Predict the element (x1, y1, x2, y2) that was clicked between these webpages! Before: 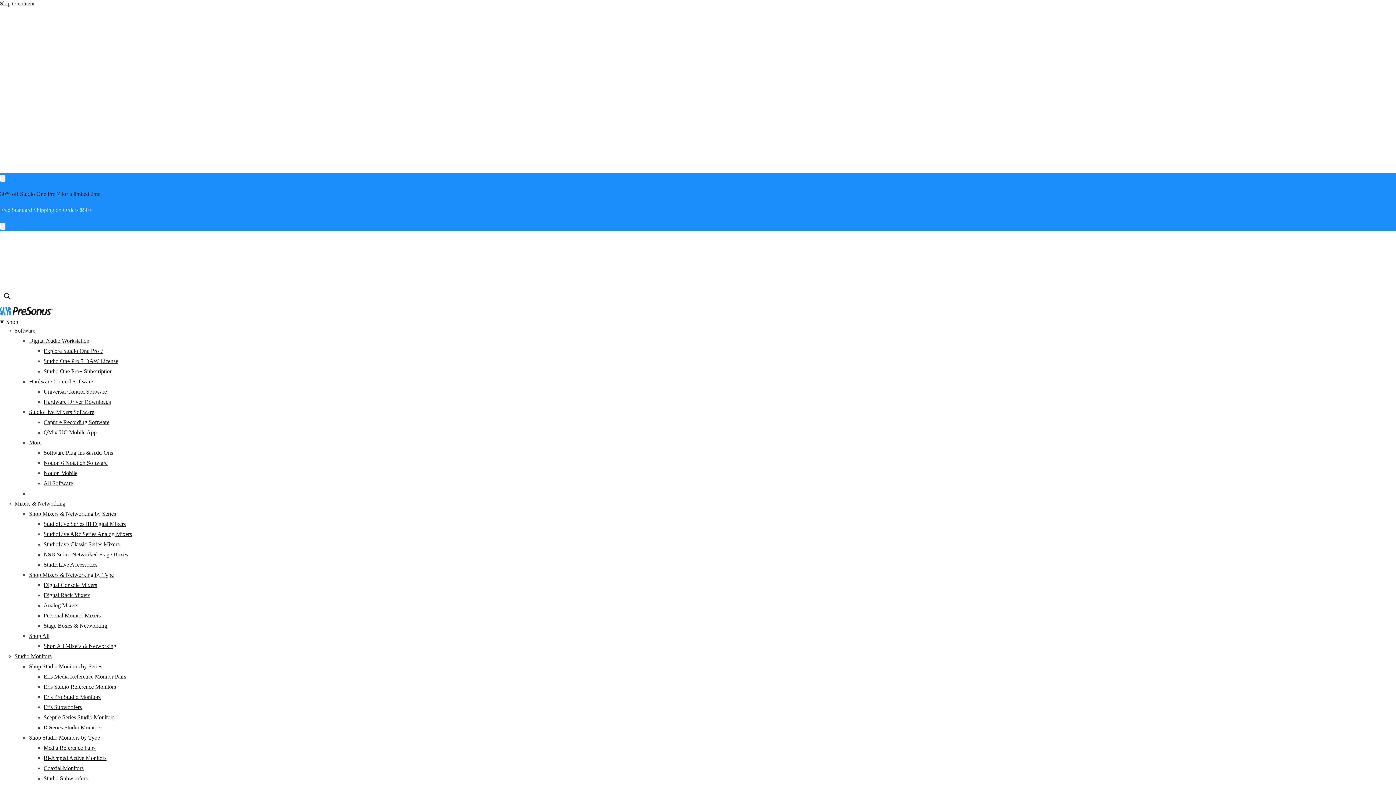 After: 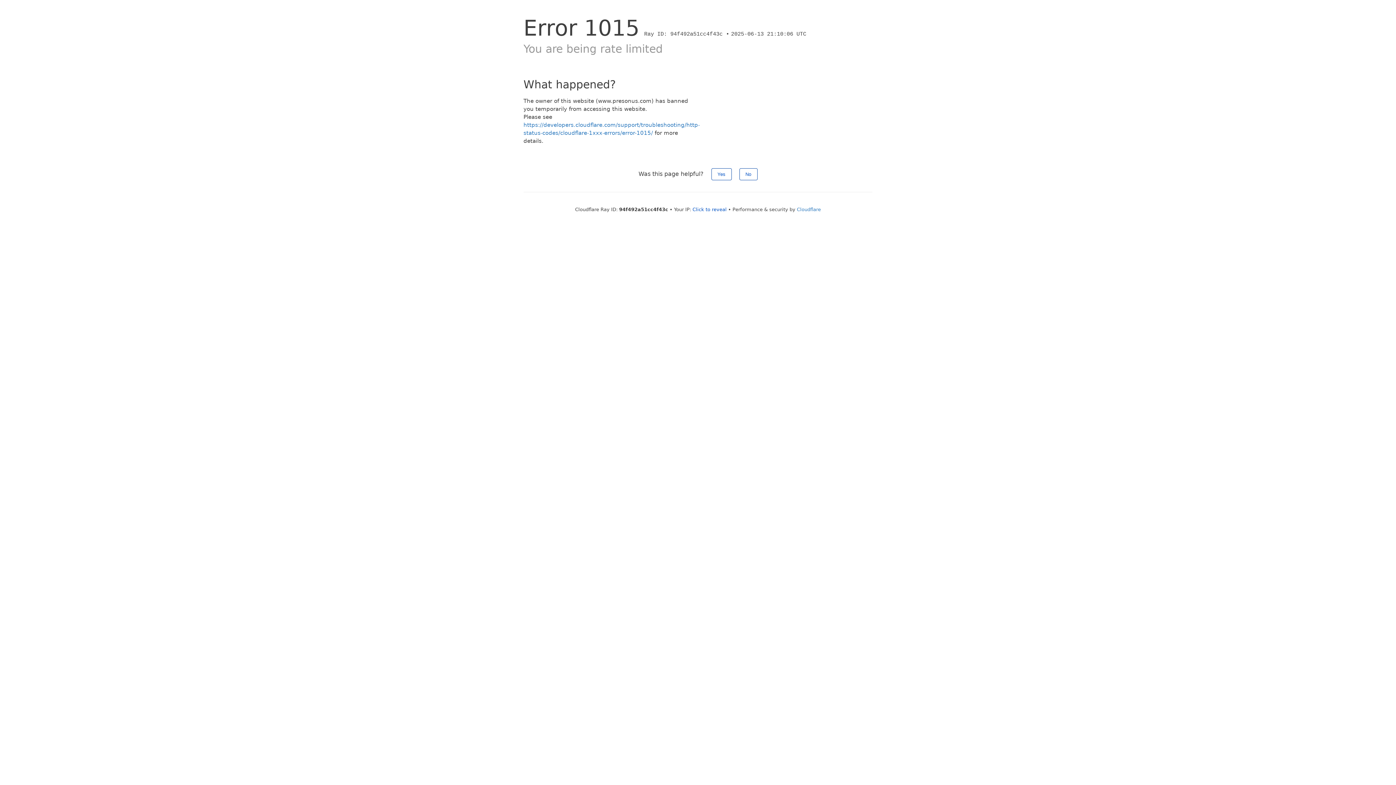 Action: bbox: (43, 775, 87, 781) label: Studio Subwoofers